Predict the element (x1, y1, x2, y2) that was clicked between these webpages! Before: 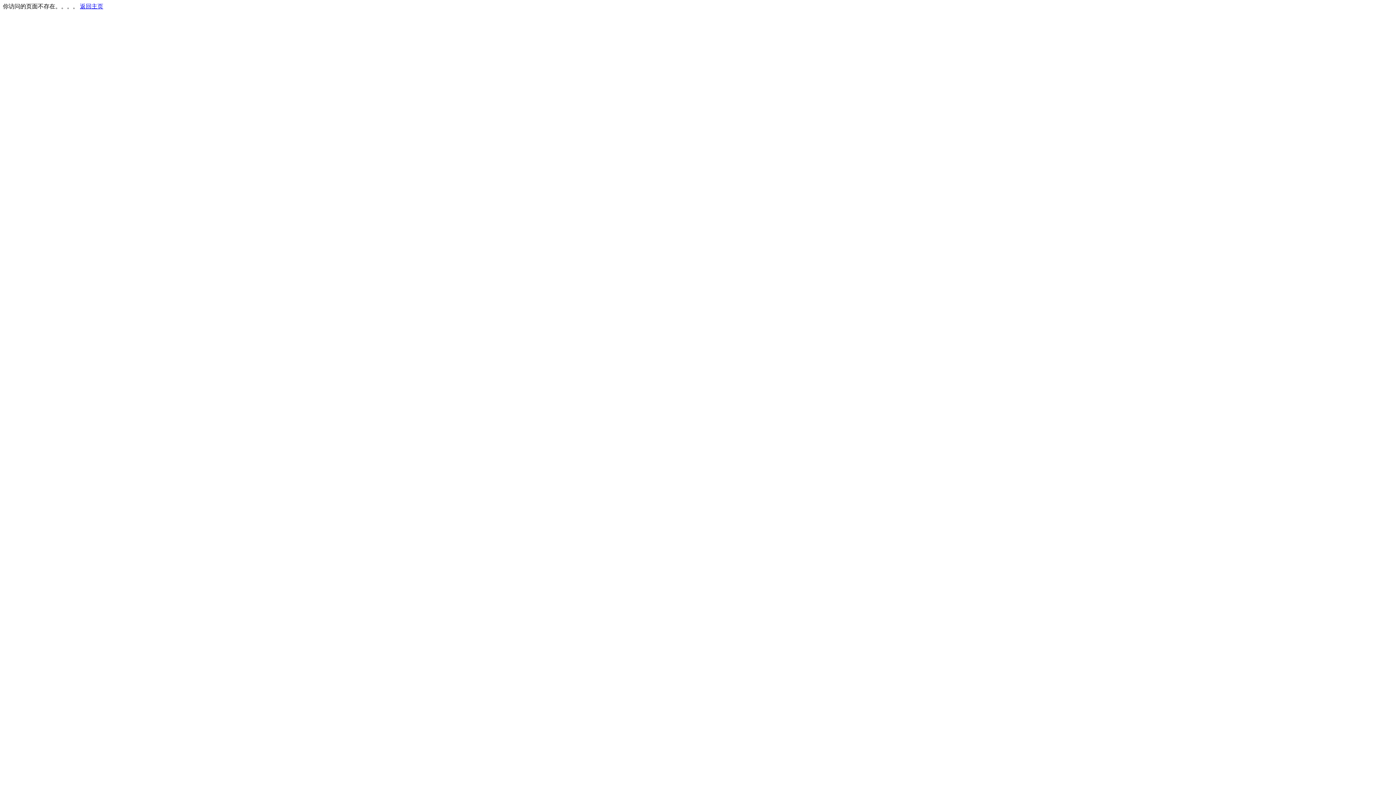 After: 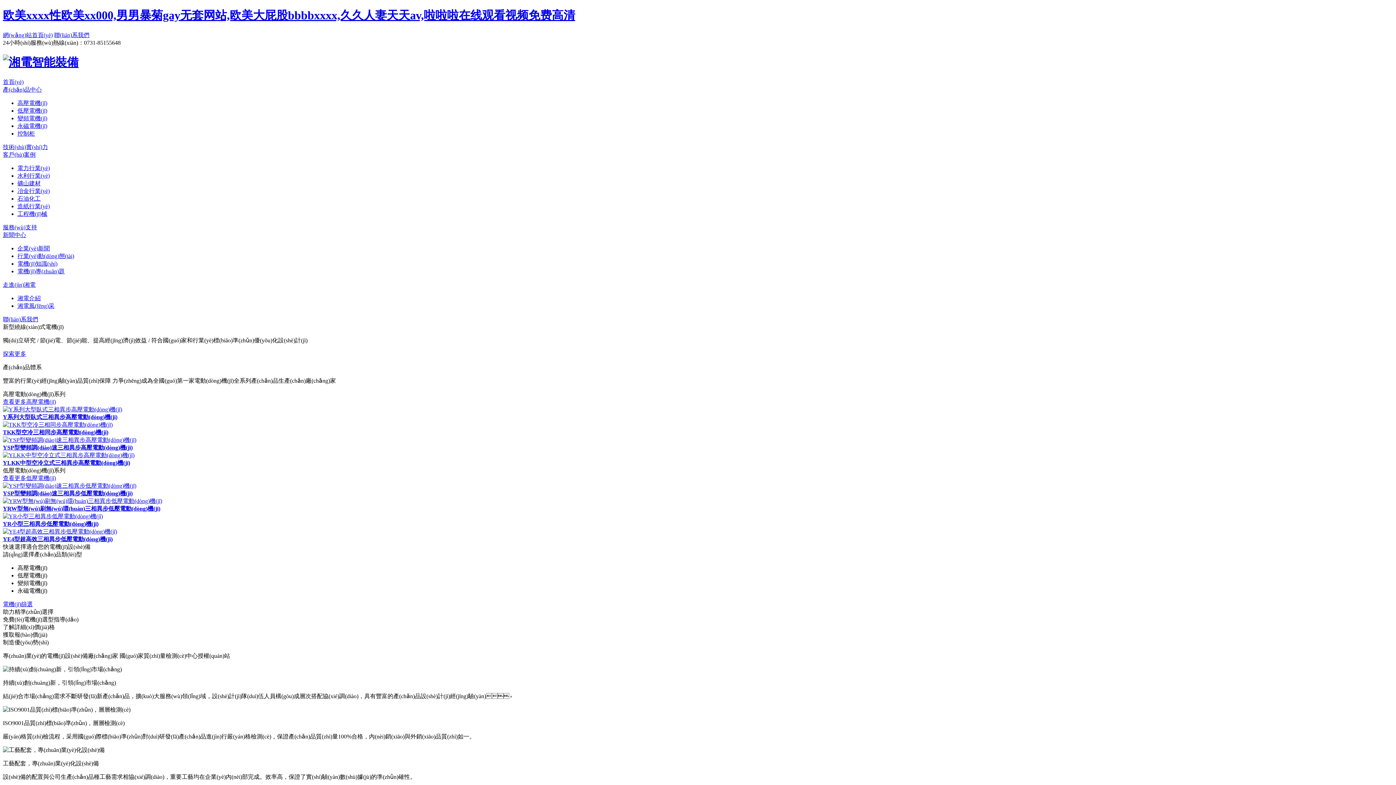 Action: bbox: (80, 3, 103, 9) label: 返回主页